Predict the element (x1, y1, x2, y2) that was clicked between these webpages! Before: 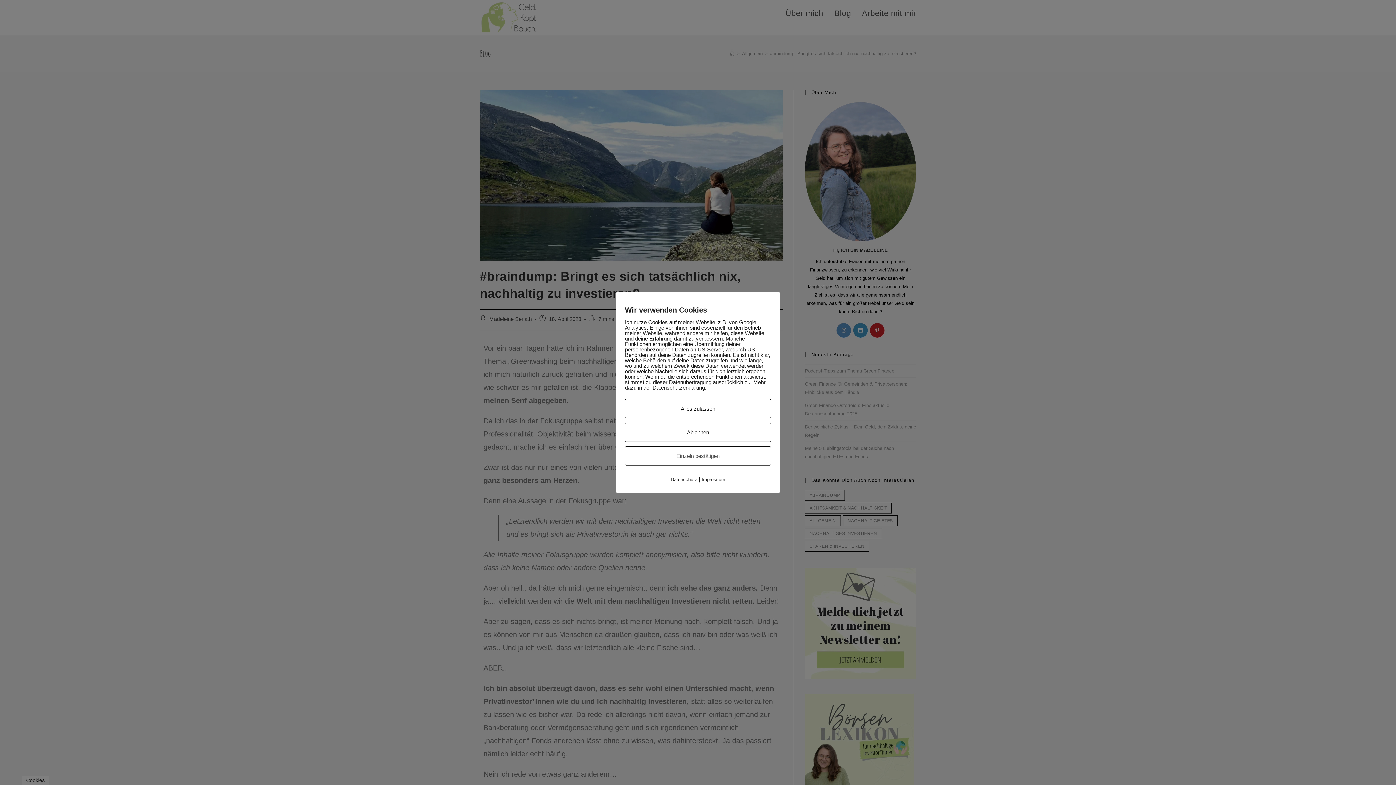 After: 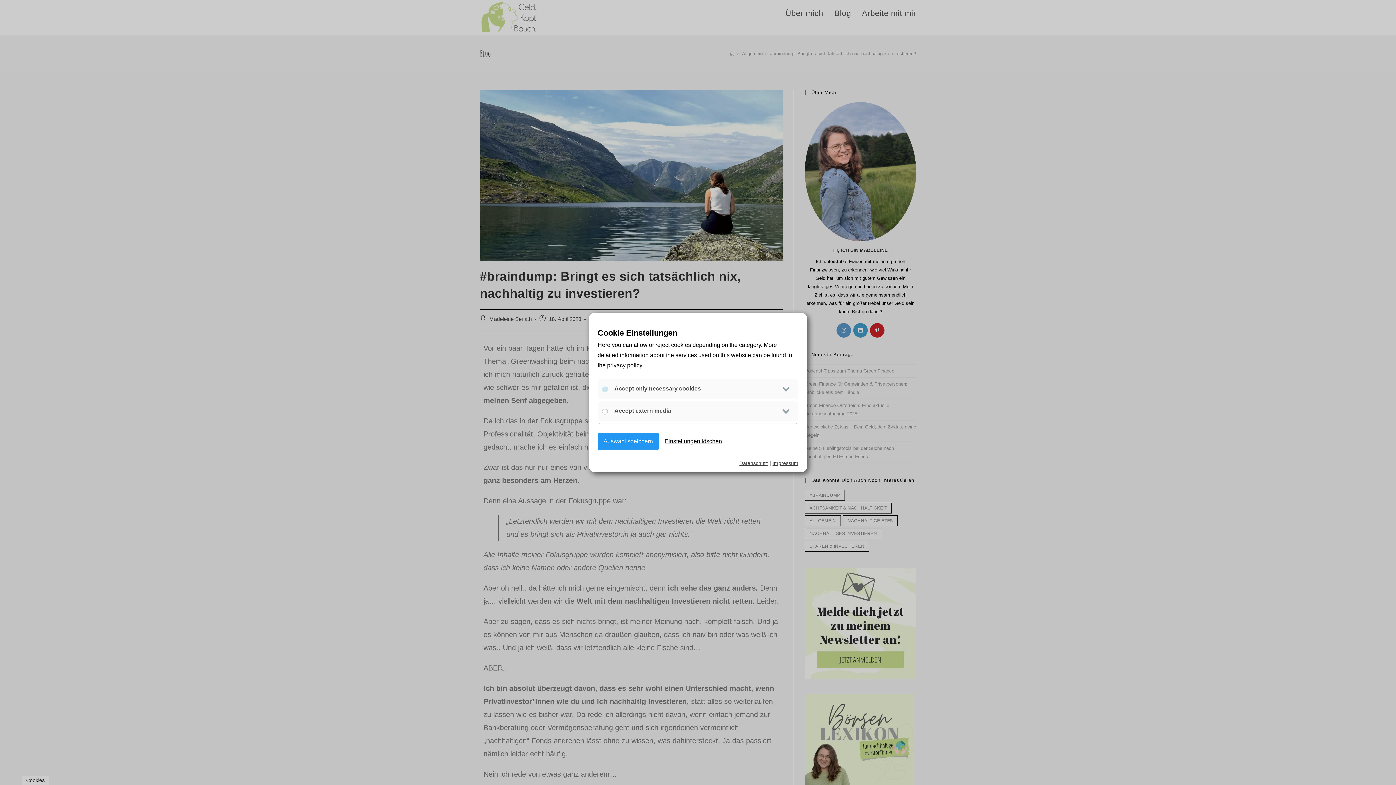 Action: label: Einzeln bestätigen bbox: (625, 446, 771, 465)